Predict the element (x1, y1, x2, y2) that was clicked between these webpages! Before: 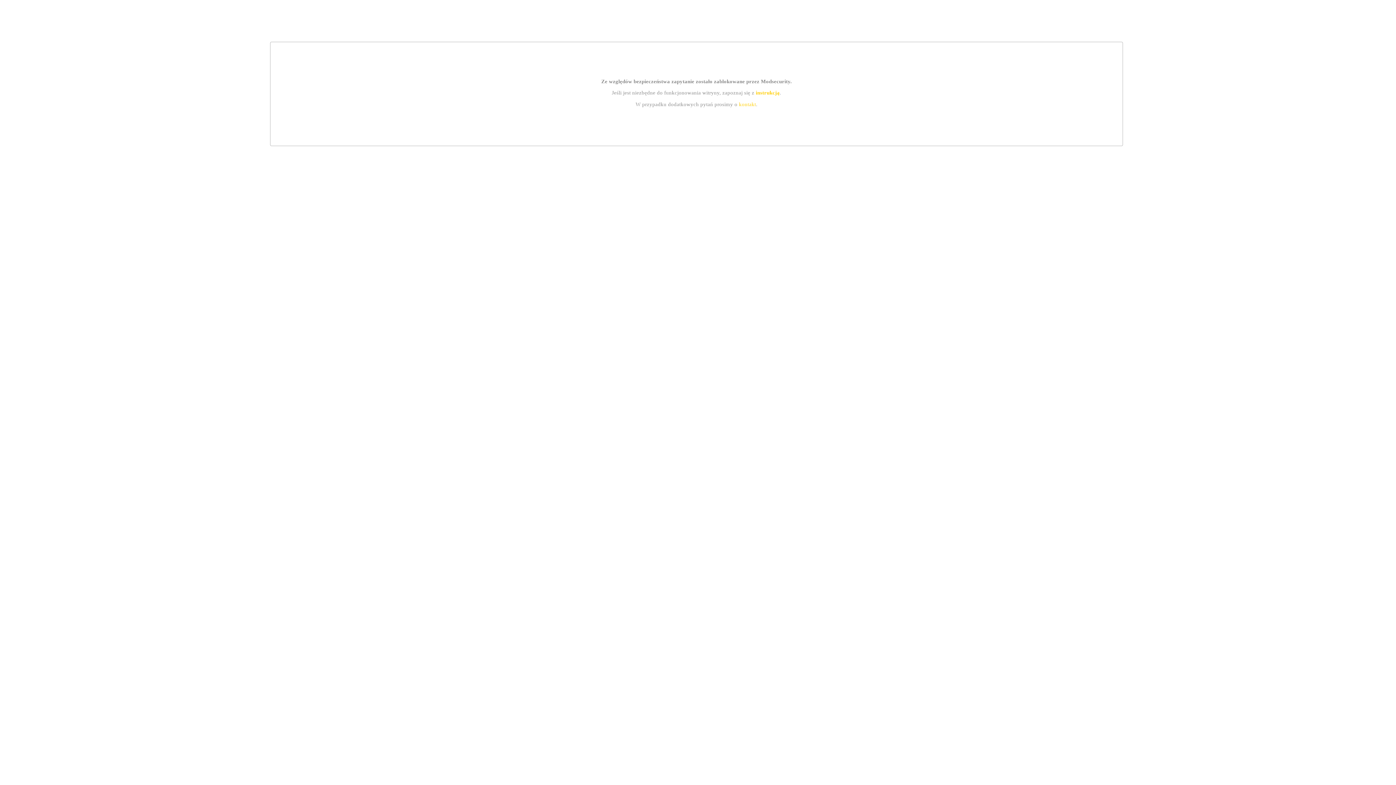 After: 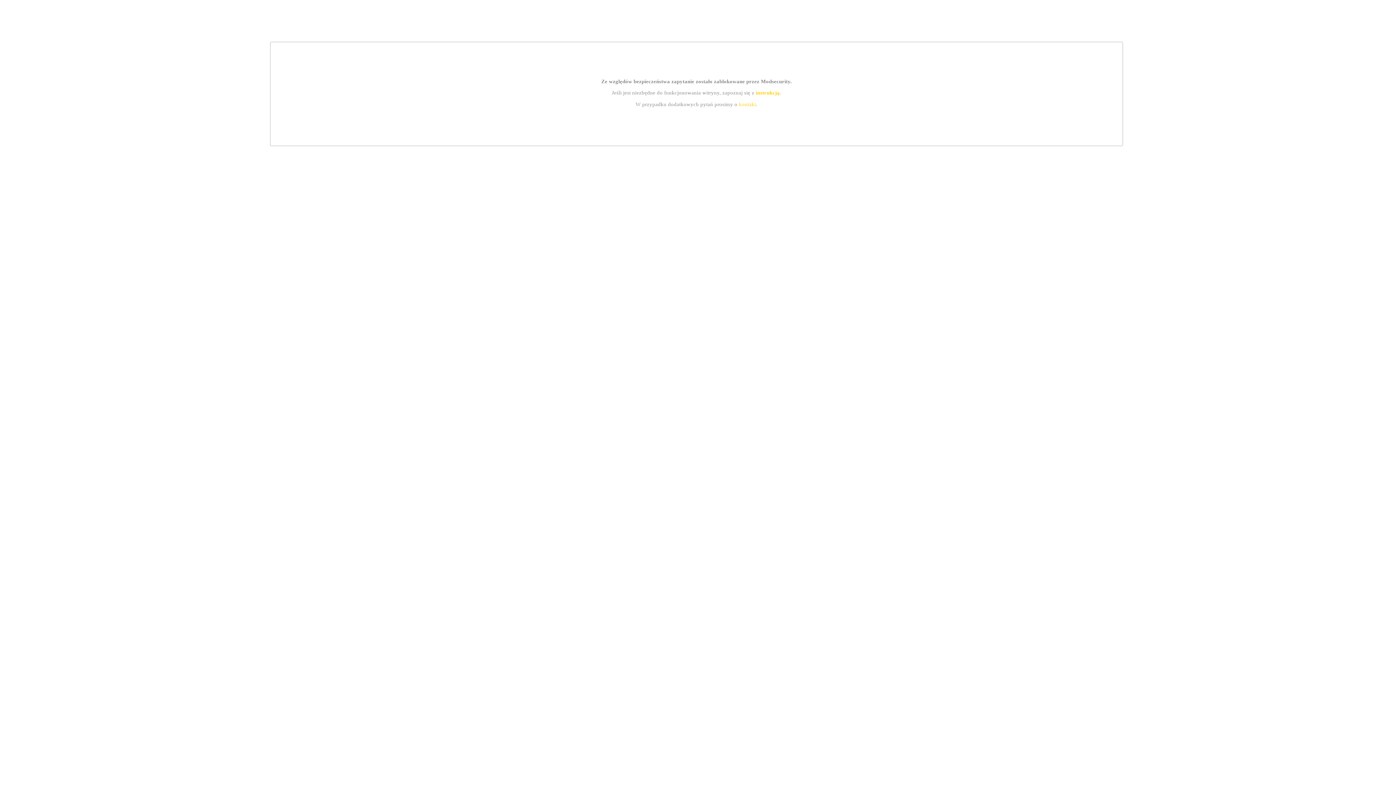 Action: label: instrukcją bbox: (755, 89, 779, 95)